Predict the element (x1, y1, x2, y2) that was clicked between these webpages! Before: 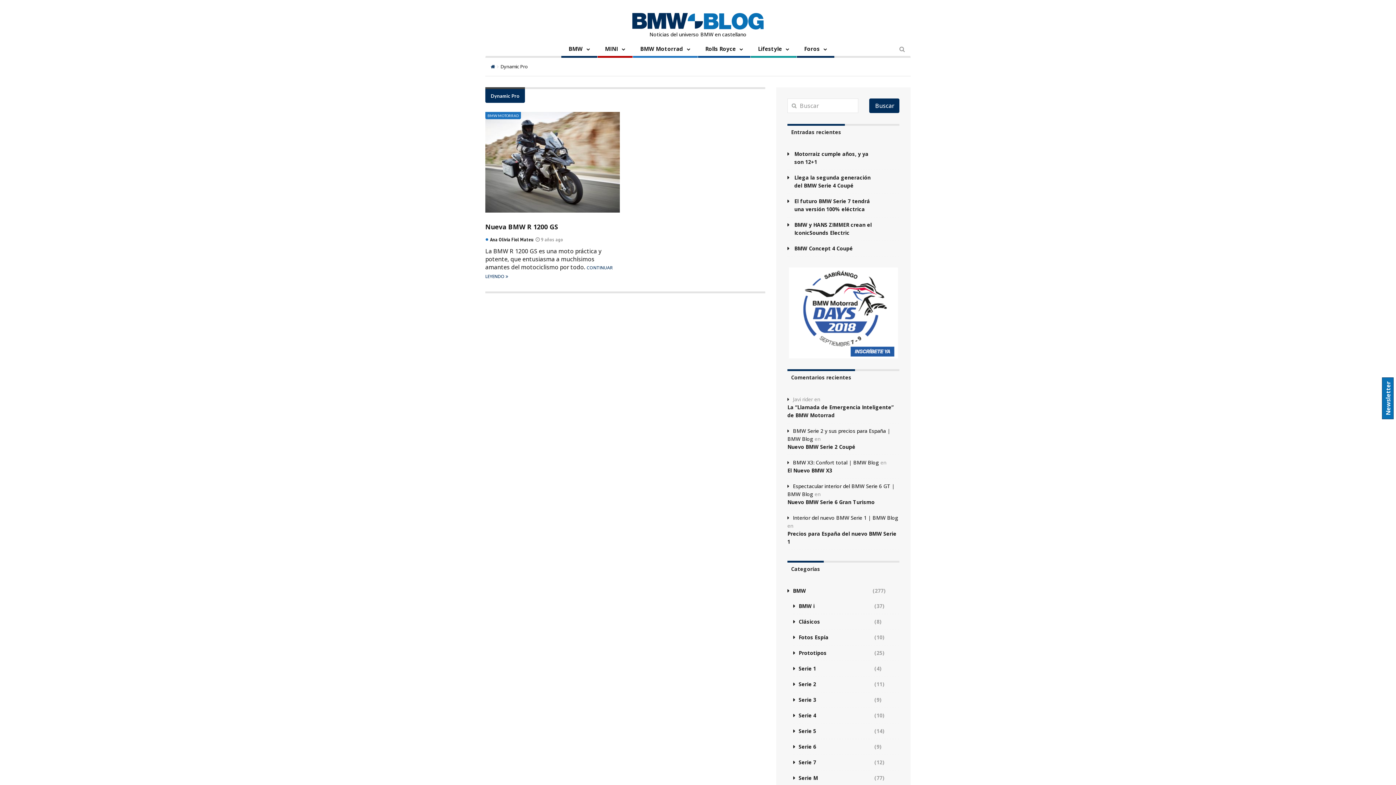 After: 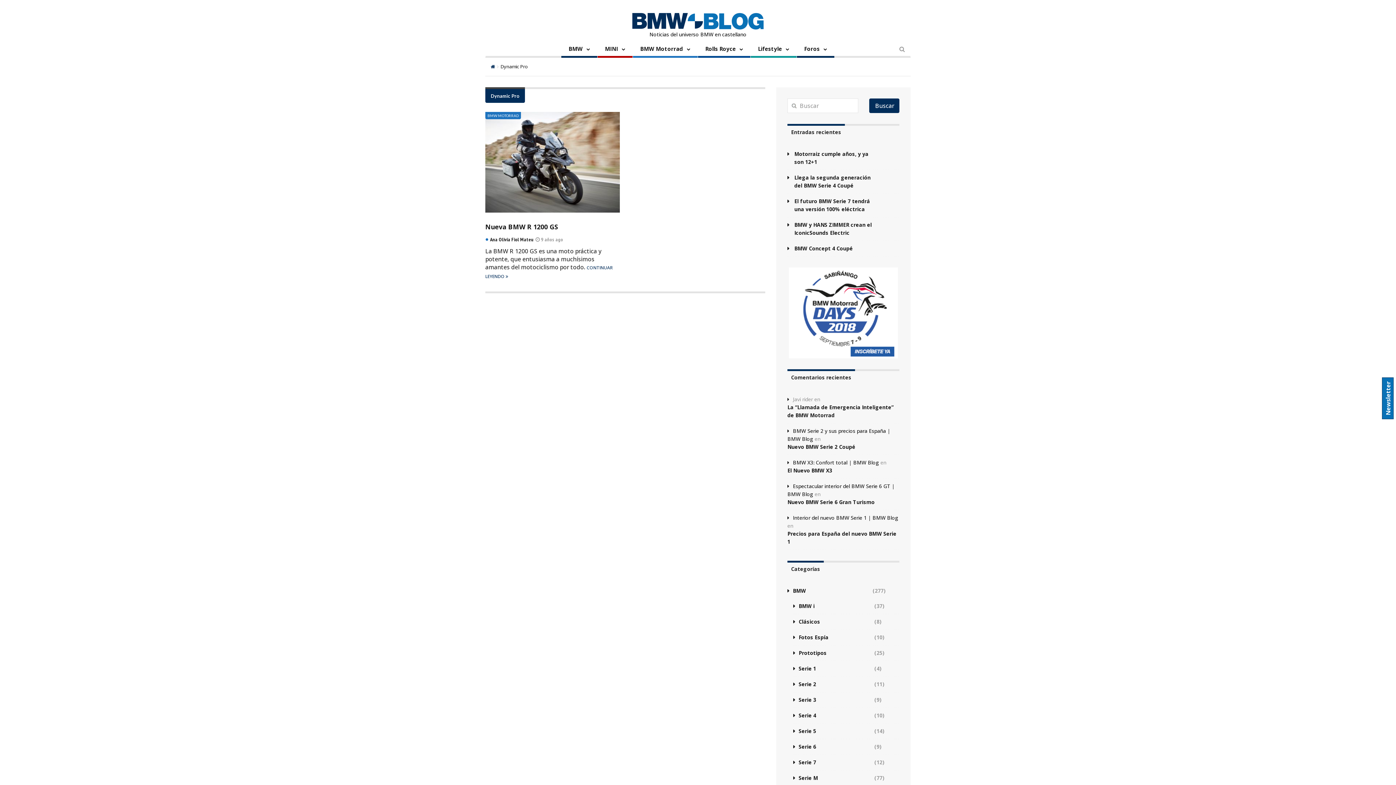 Action: bbox: (789, 308, 898, 316)